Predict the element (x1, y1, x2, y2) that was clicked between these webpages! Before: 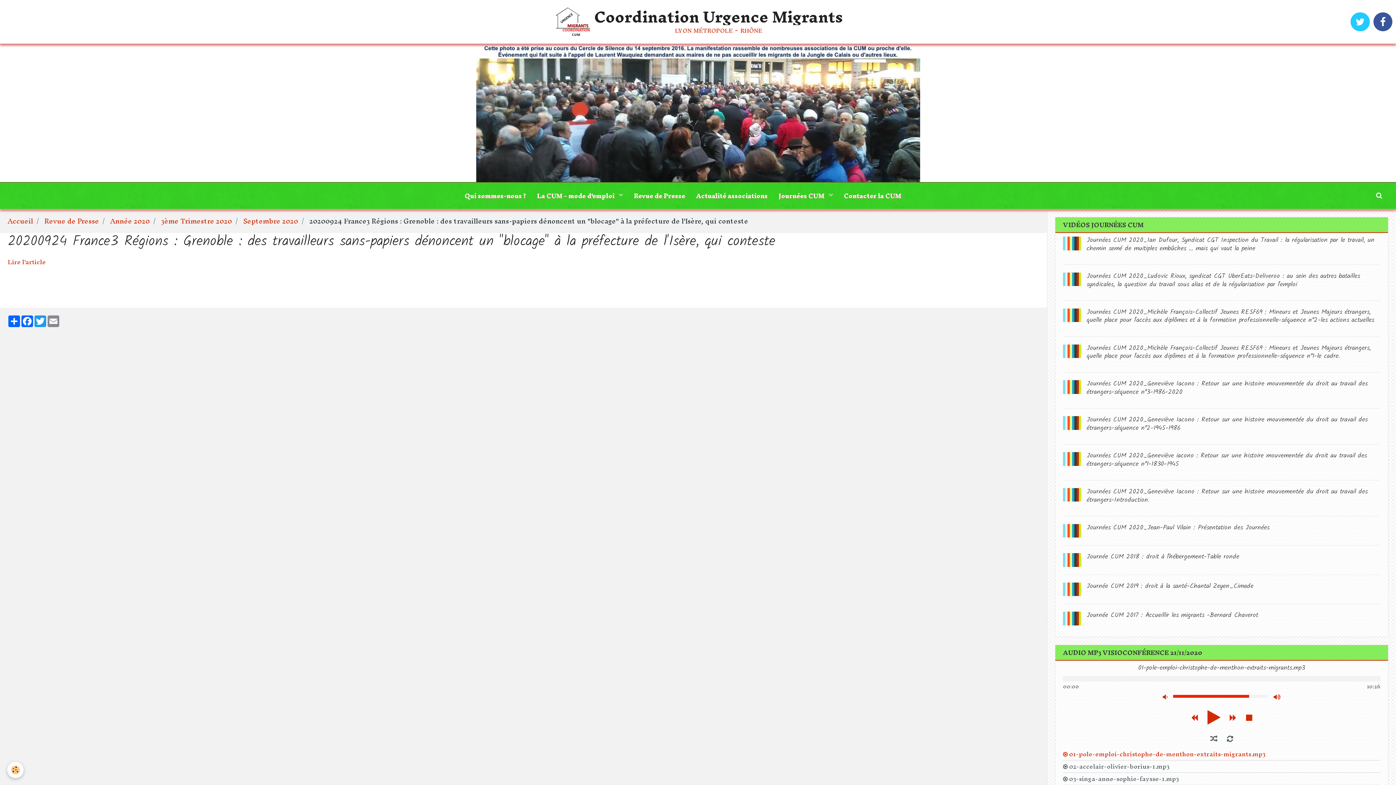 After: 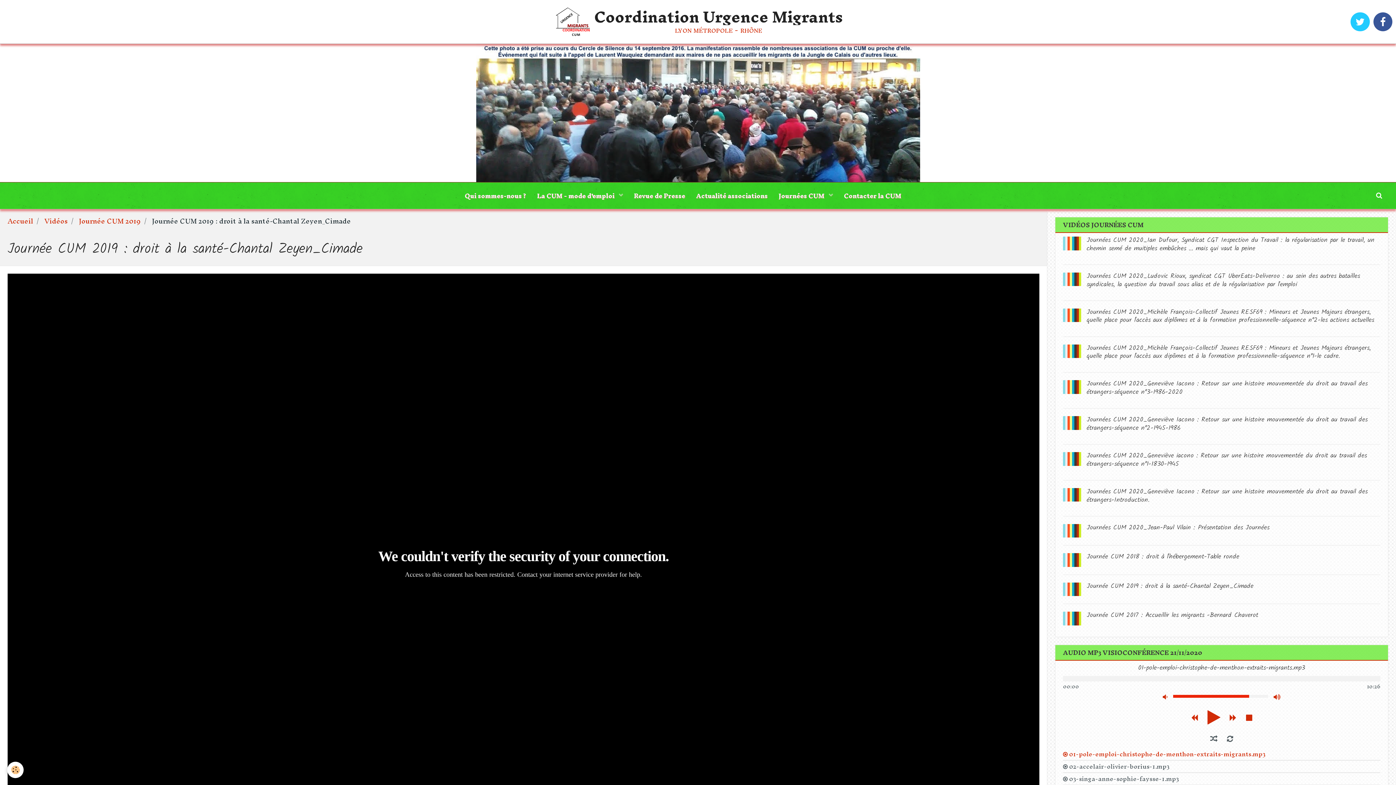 Action: bbox: (1086, 581, 1253, 591) label: Journée CUM 2019 : droit à la santé-Chantal Zeyen_Cimade